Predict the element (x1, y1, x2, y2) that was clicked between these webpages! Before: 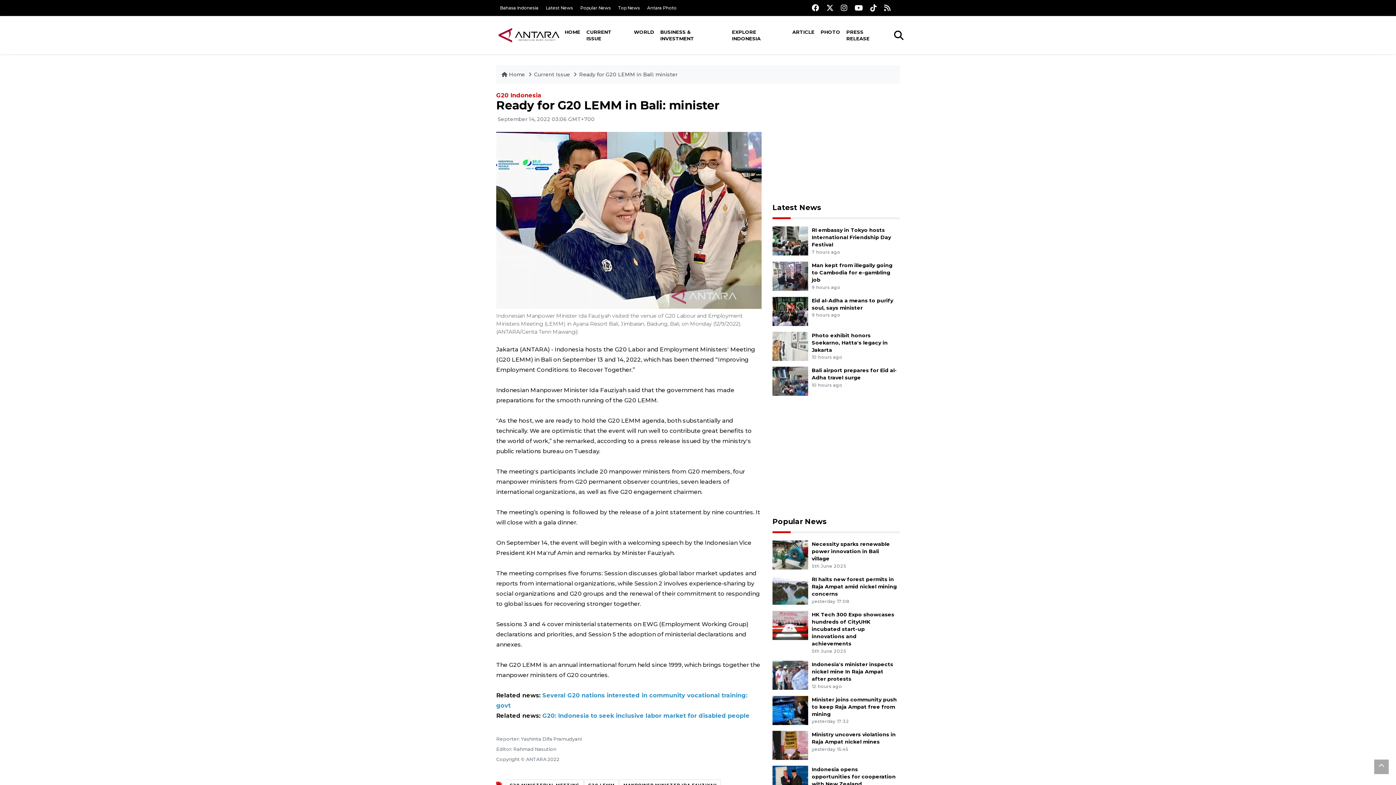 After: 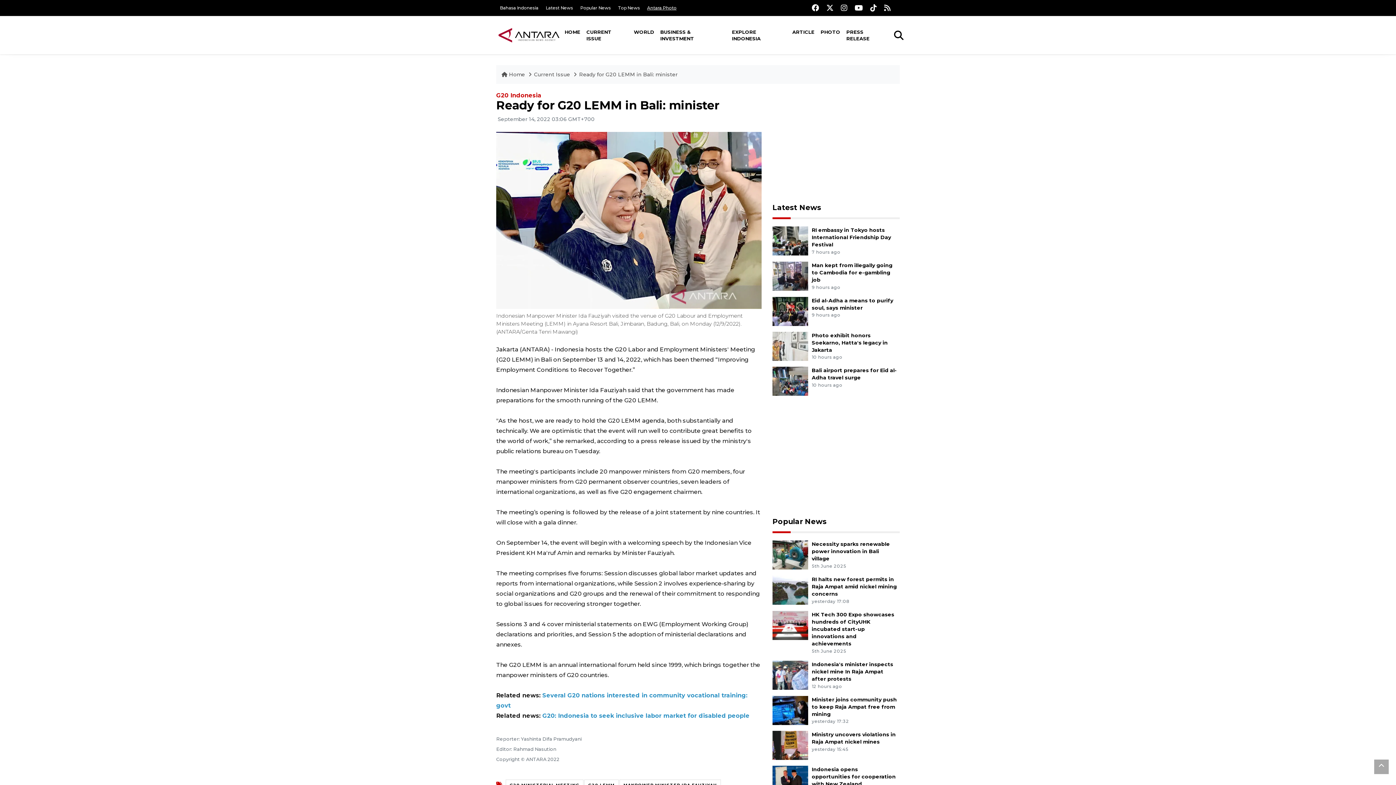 Action: label: Antara Photo bbox: (647, 5, 676, 10)